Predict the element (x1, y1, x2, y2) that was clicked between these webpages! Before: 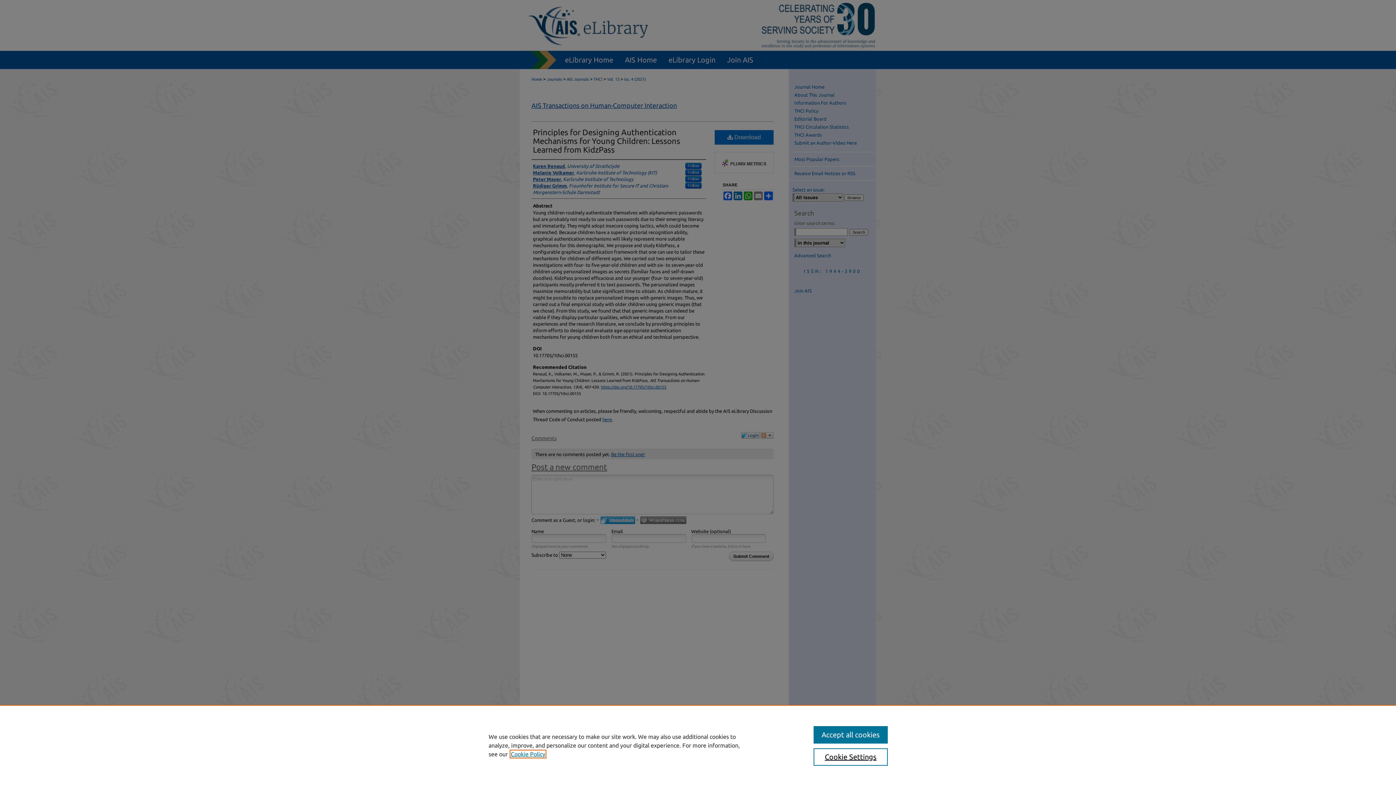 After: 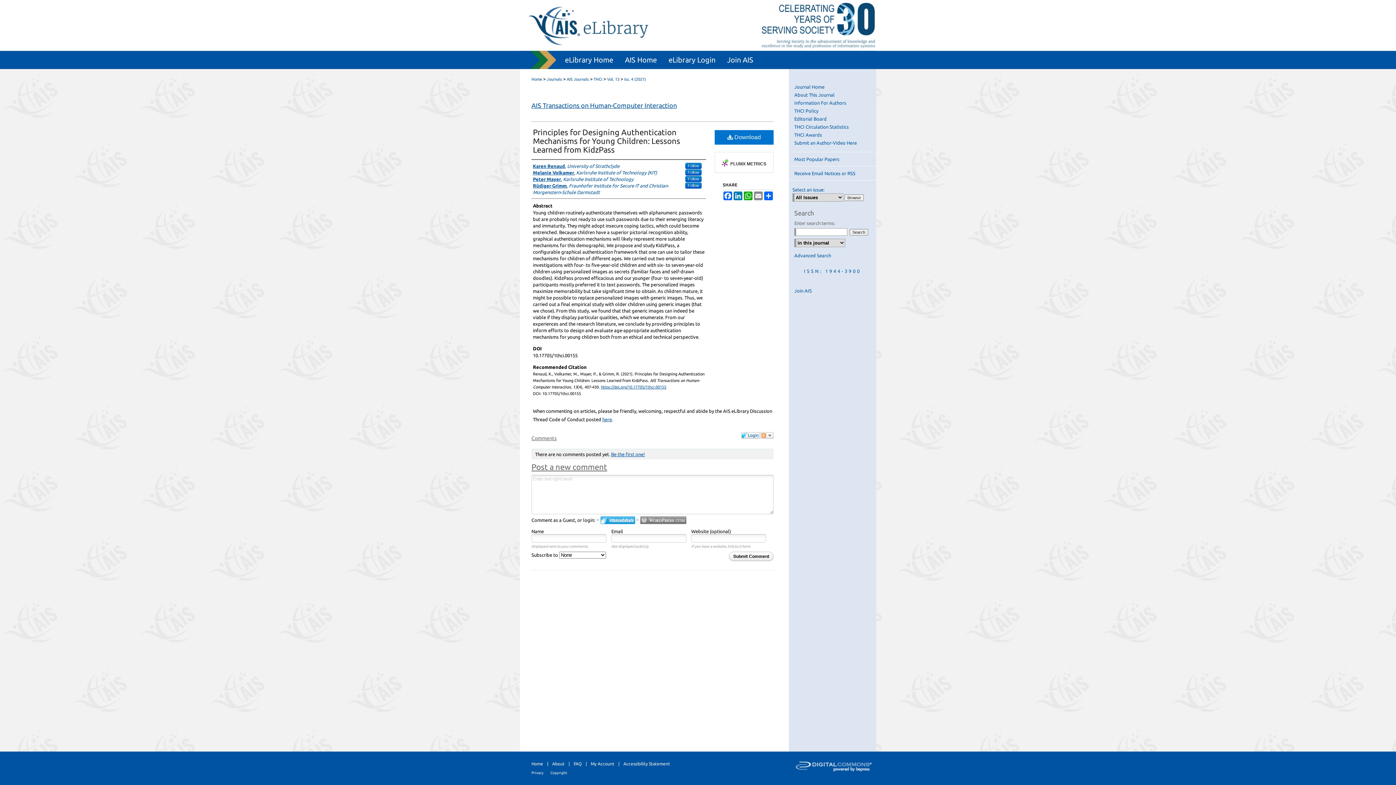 Action: bbox: (813, 726, 887, 744) label: Accept all cookies